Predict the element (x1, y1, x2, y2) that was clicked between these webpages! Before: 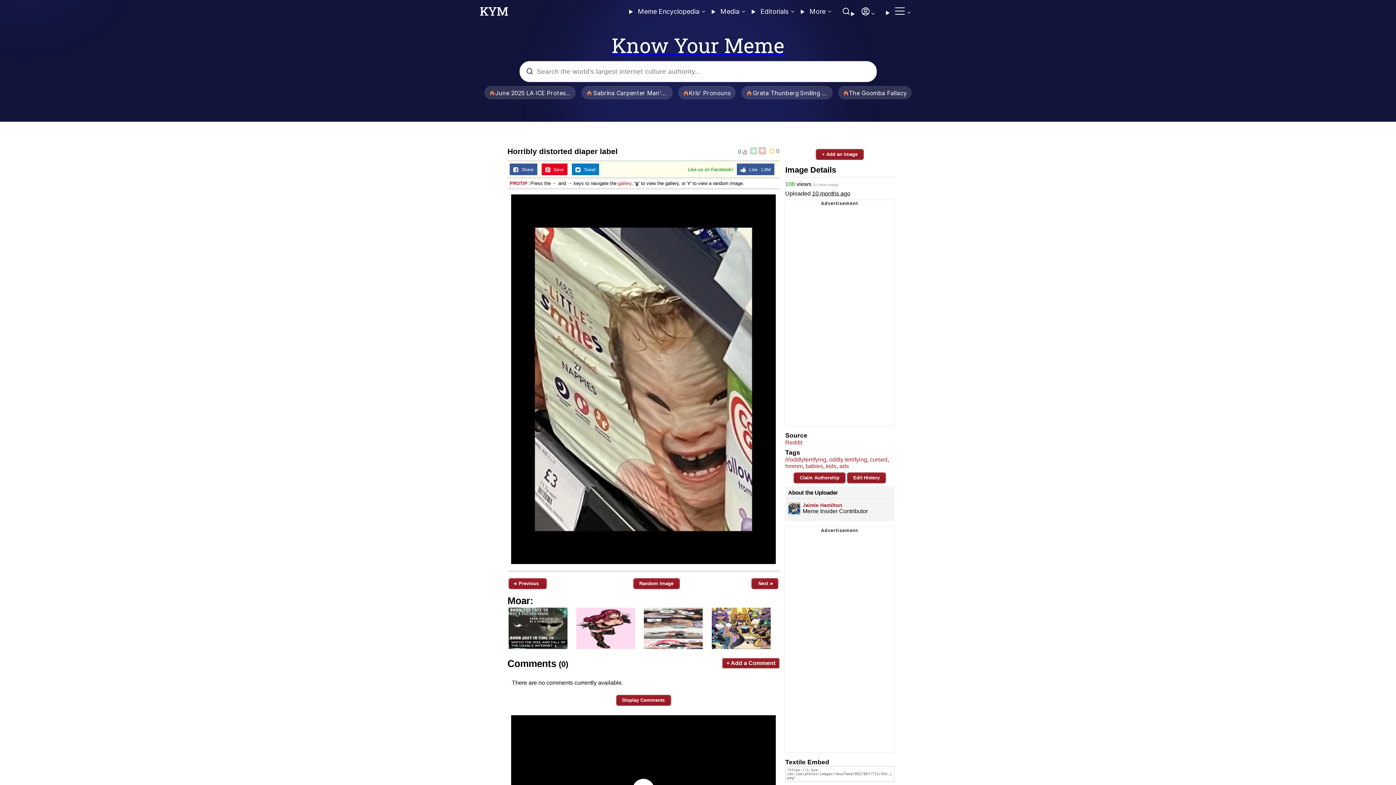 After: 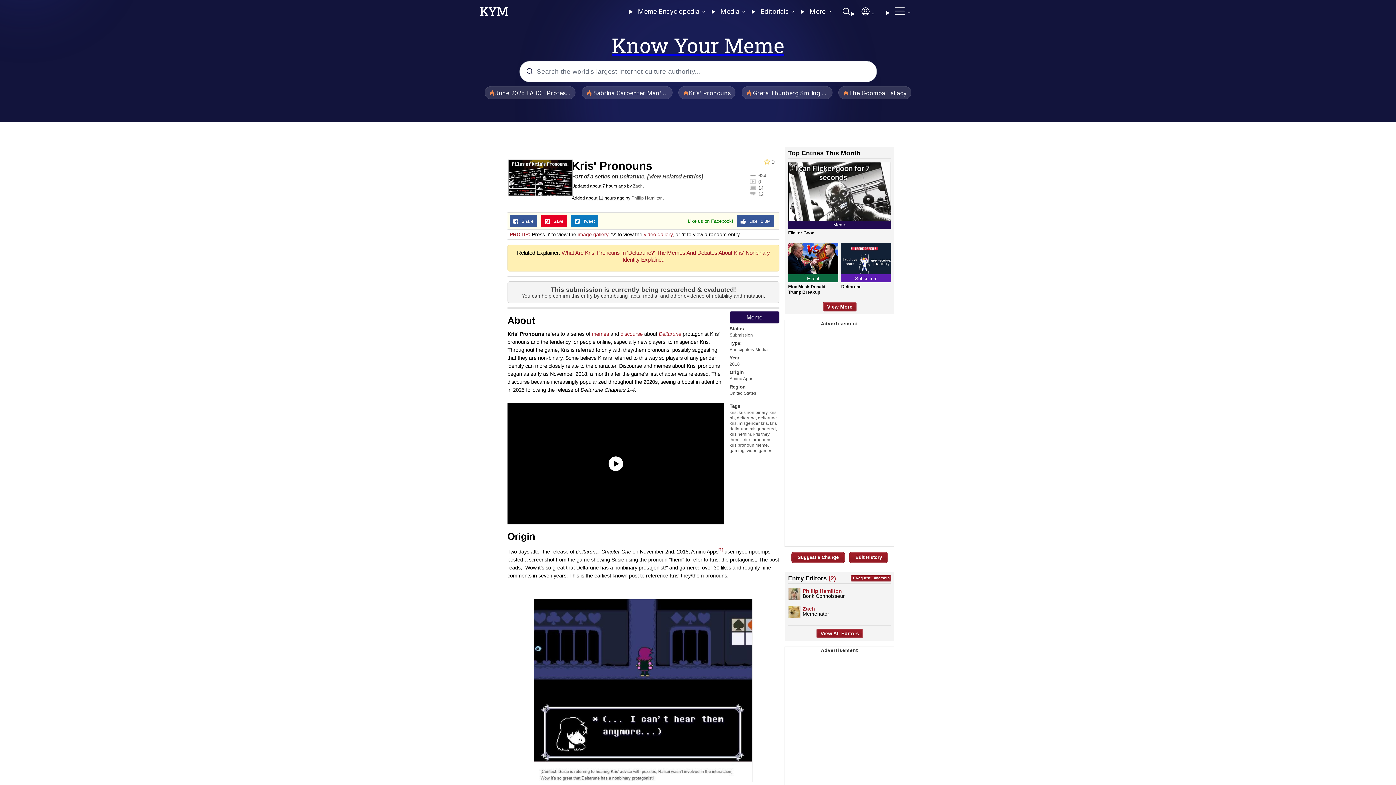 Action: label: Kris' Pronouns bbox: (678, 86, 735, 99)